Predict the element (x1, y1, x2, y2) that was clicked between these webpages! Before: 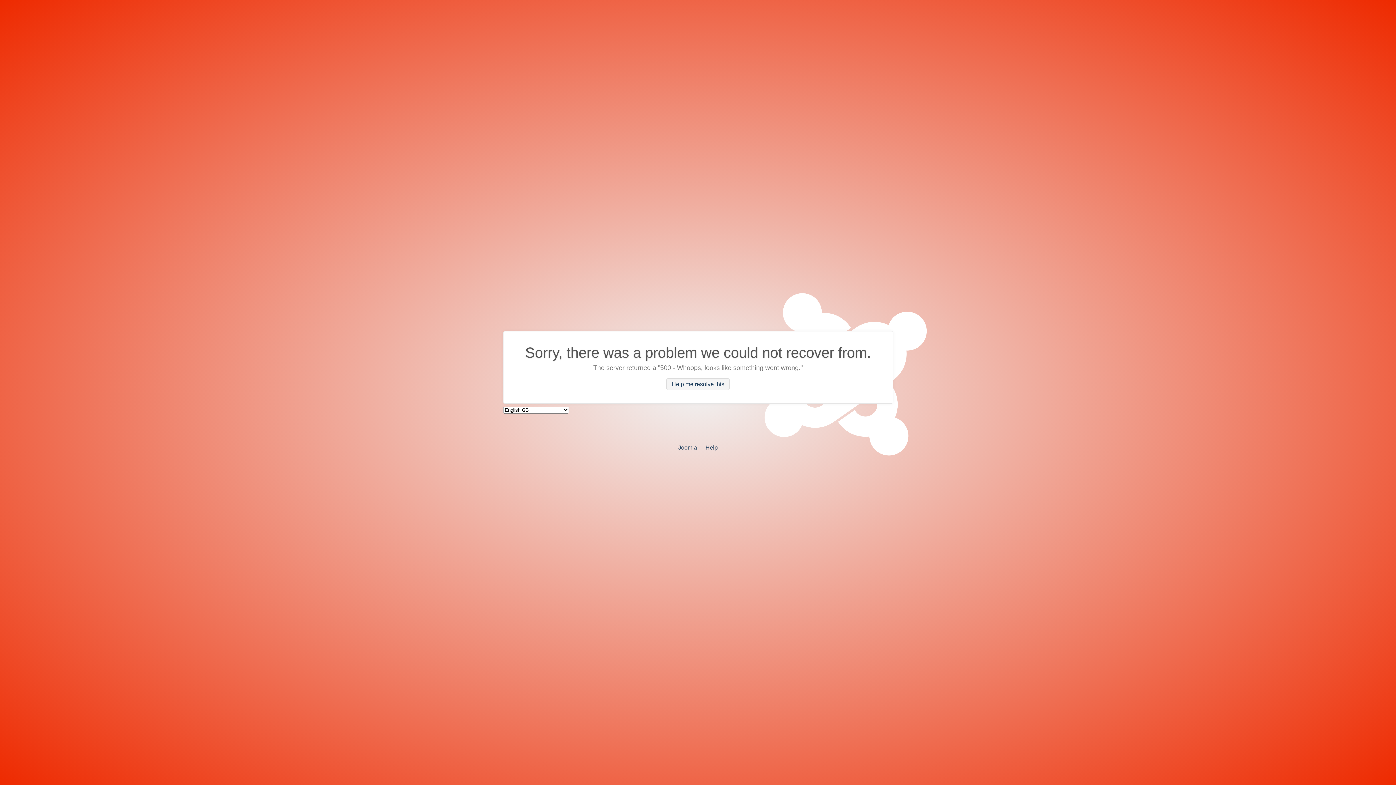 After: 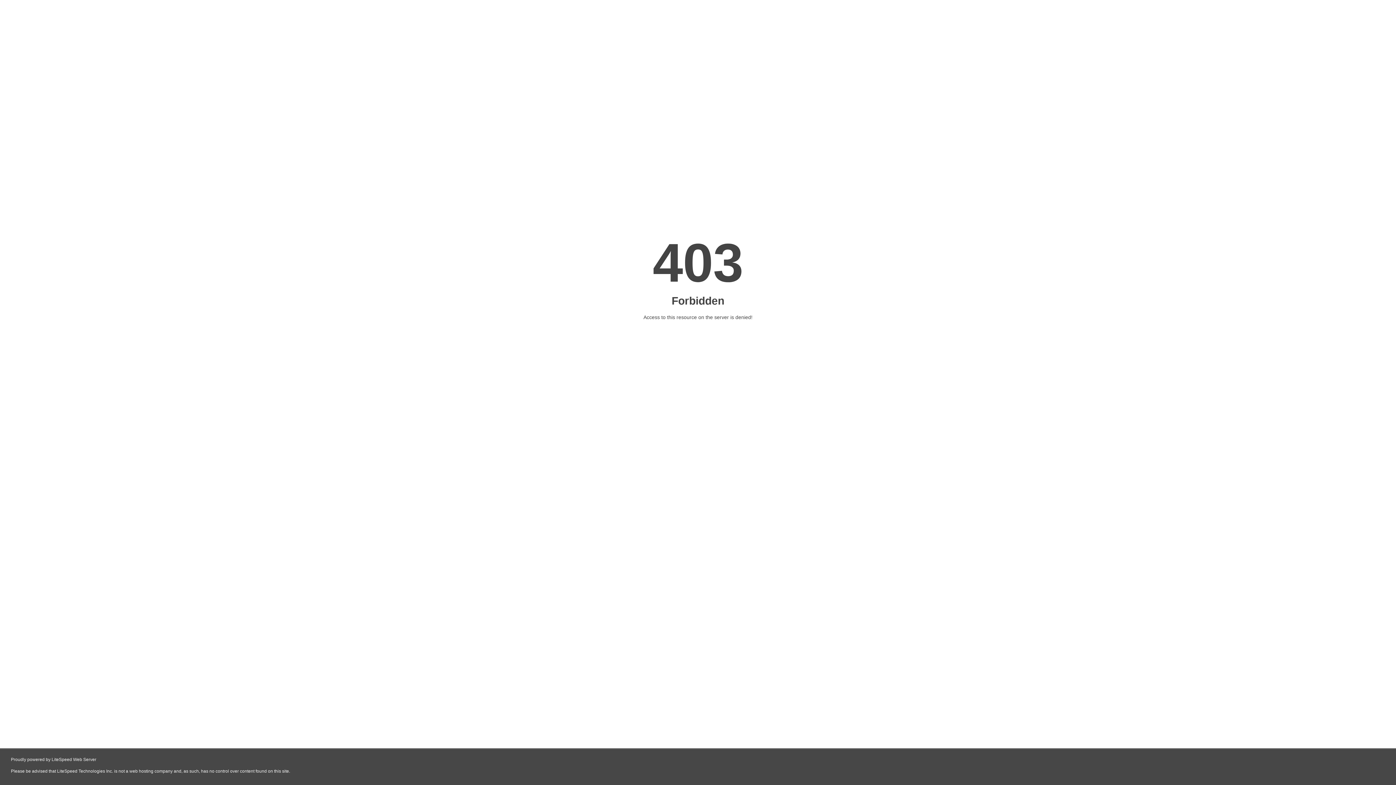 Action: bbox: (705, 444, 718, 450) label: Help